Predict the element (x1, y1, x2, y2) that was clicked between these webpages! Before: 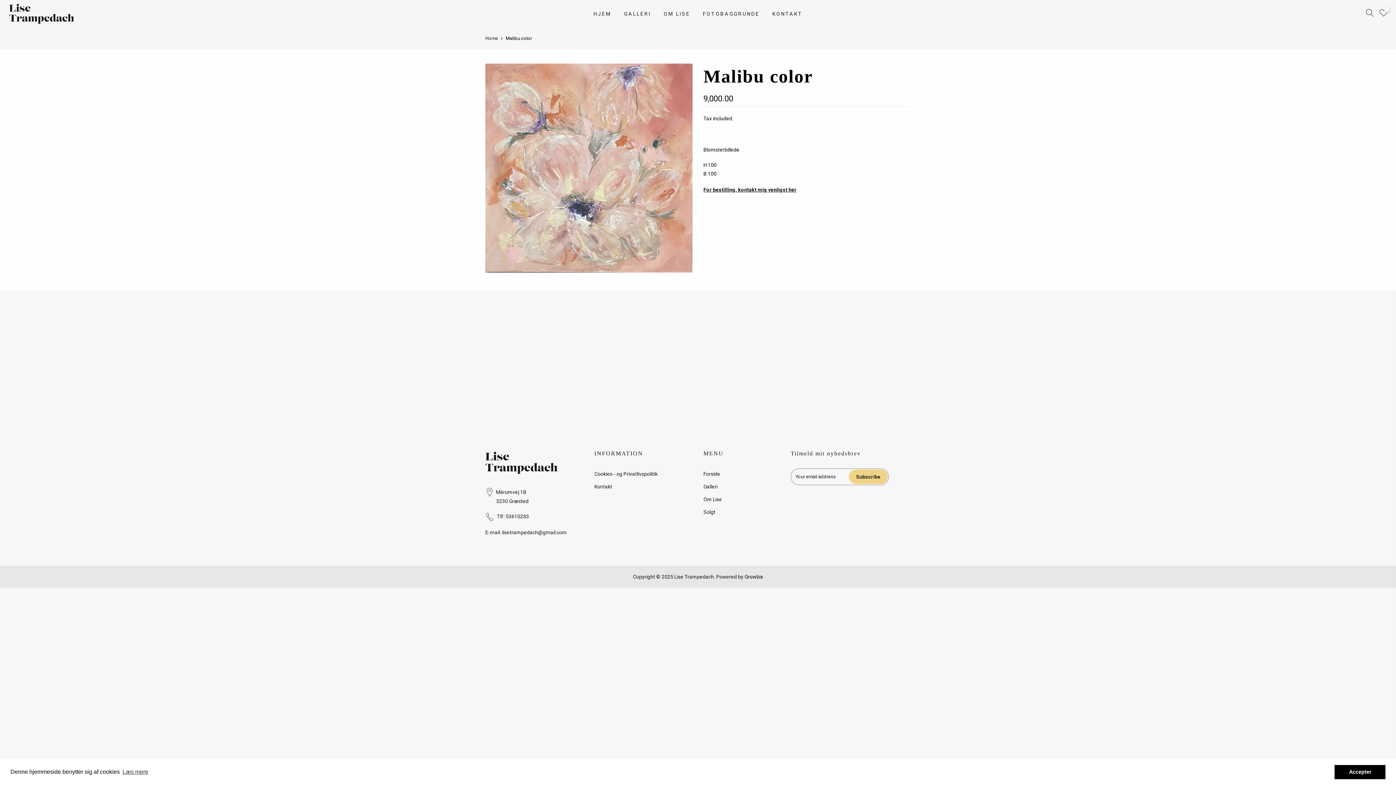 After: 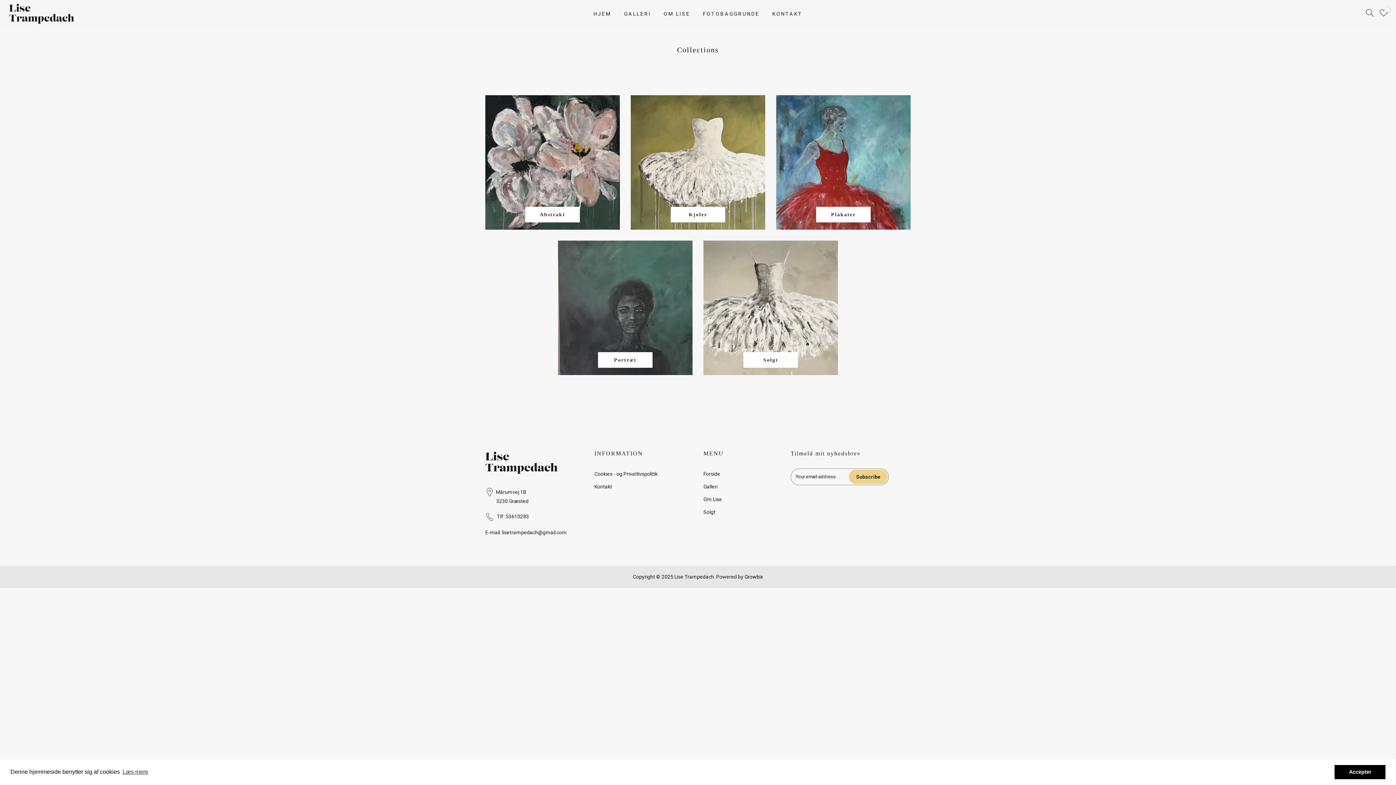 Action: bbox: (617, 1, 657, 26) label: GALLERI